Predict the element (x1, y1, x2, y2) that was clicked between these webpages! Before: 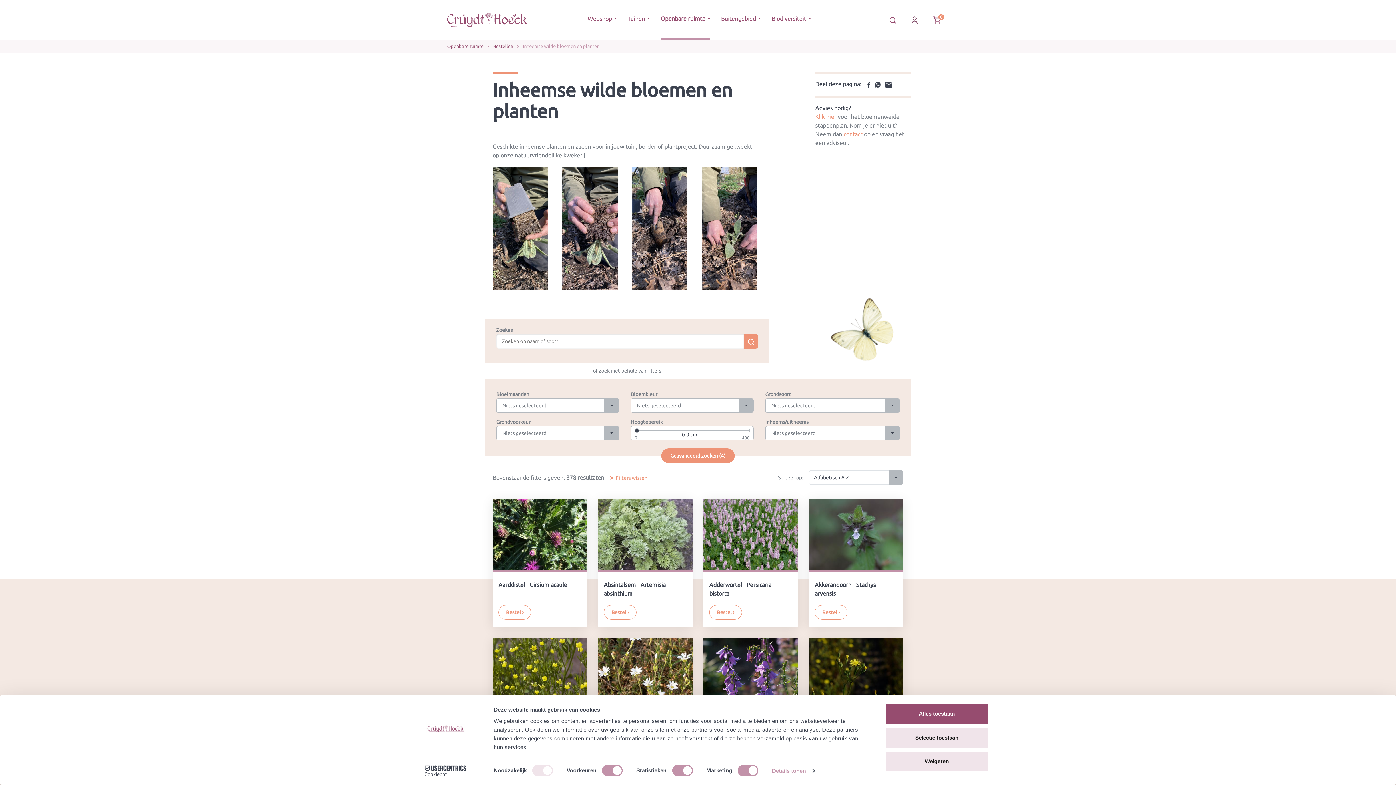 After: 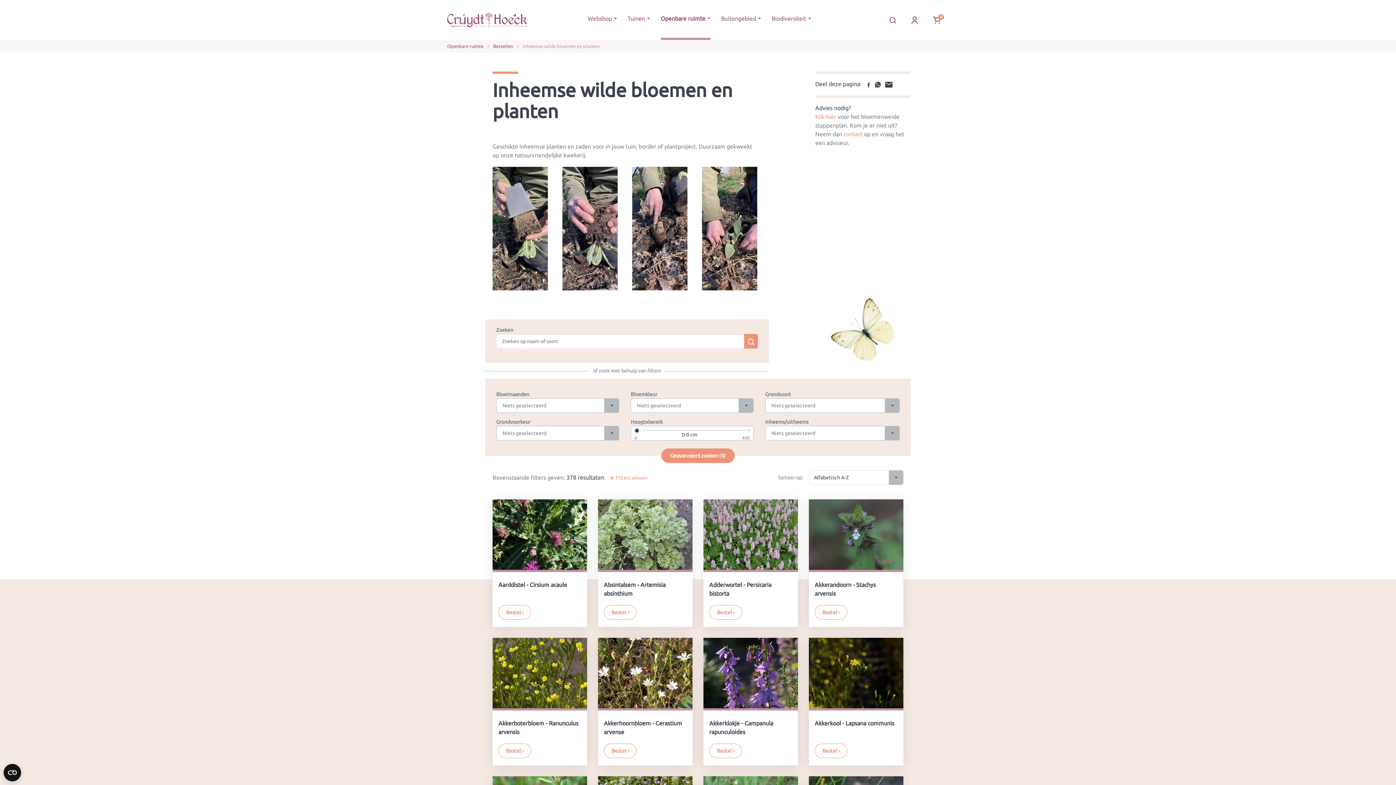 Action: bbox: (885, 80, 895, 87)